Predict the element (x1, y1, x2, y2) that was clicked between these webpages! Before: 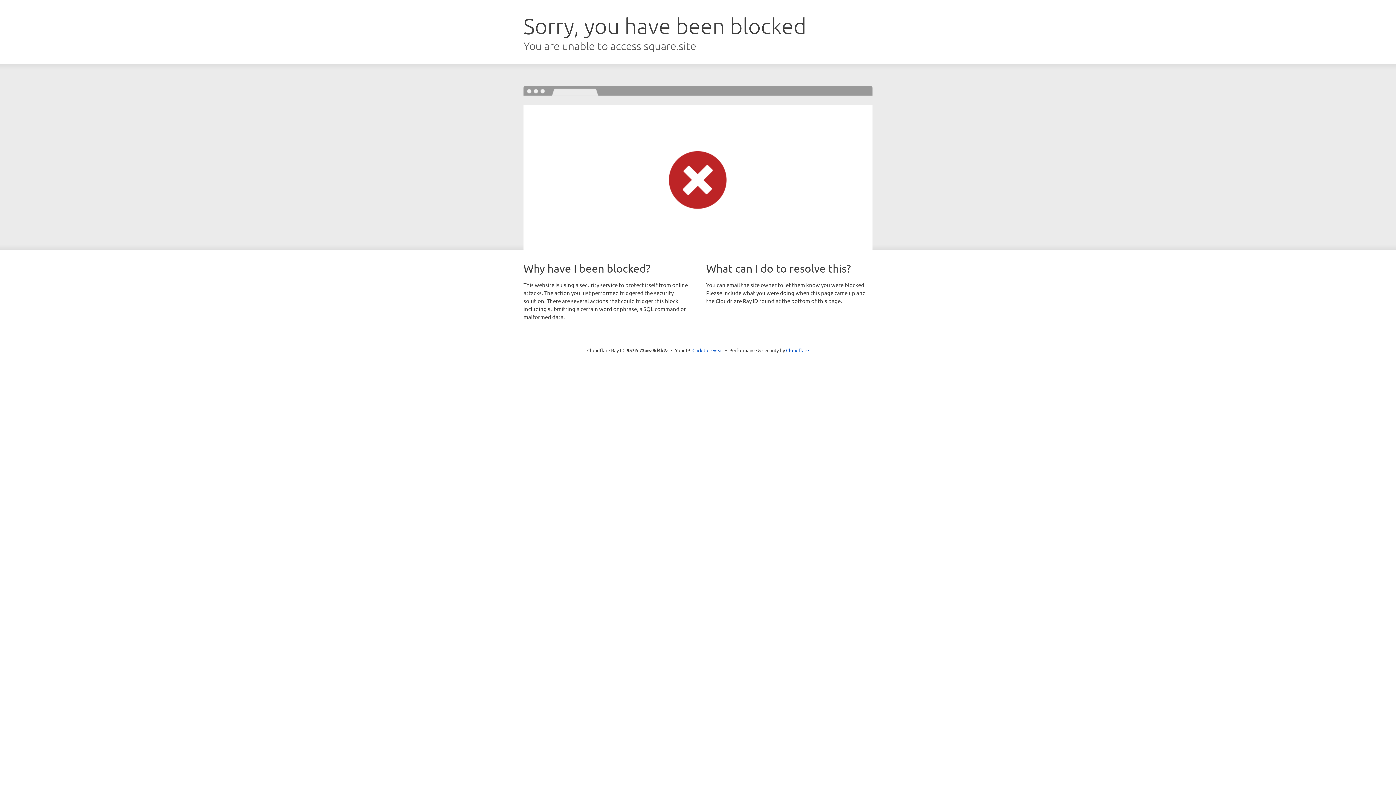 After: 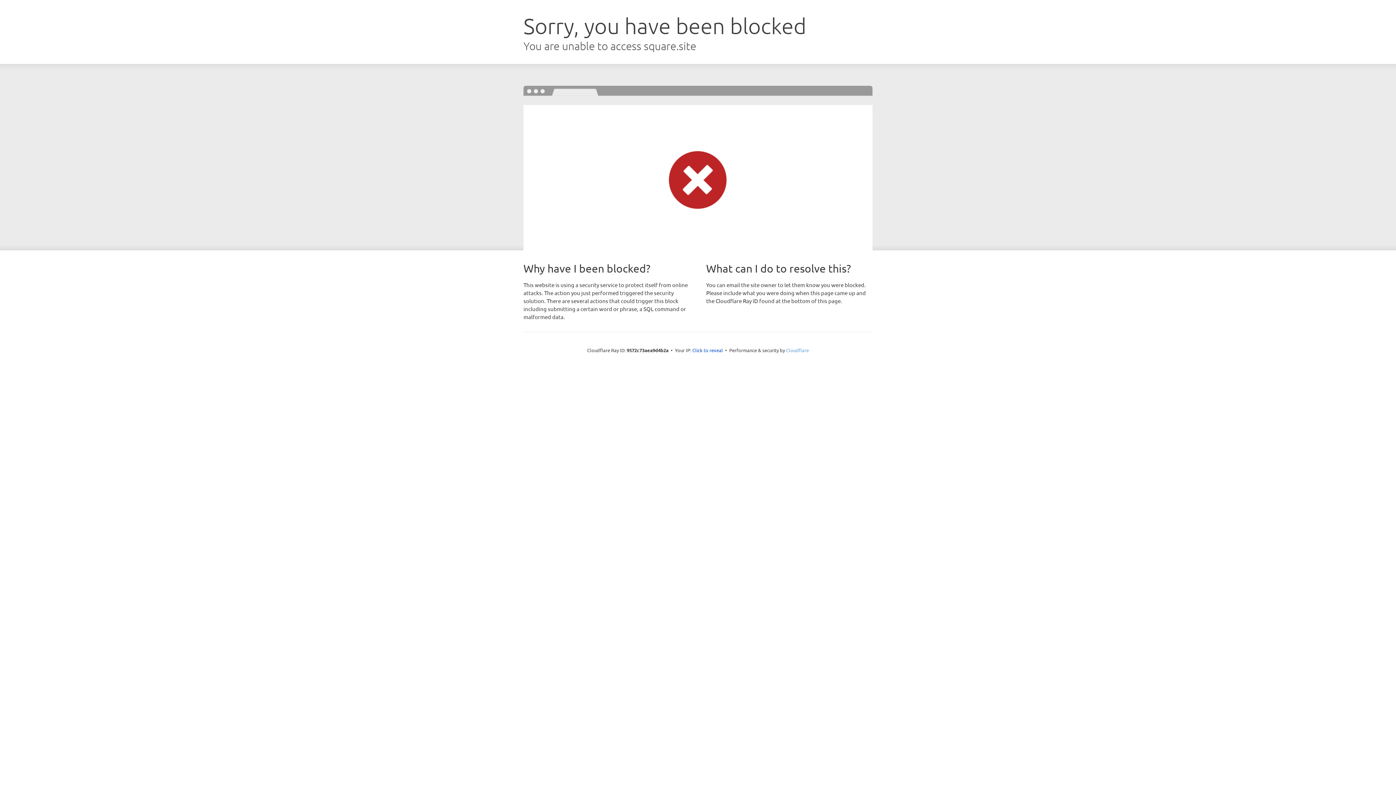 Action: bbox: (786, 347, 809, 353) label: Cloudflare